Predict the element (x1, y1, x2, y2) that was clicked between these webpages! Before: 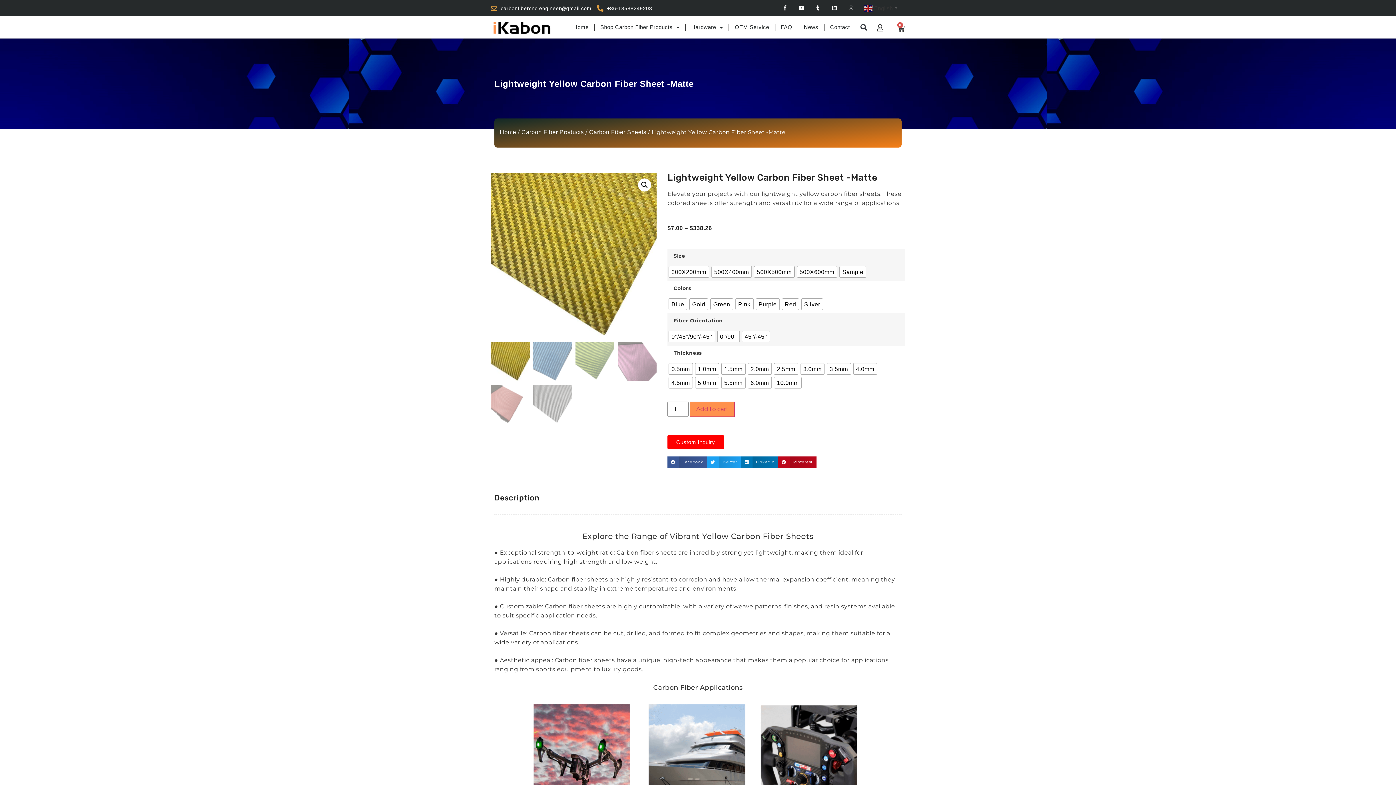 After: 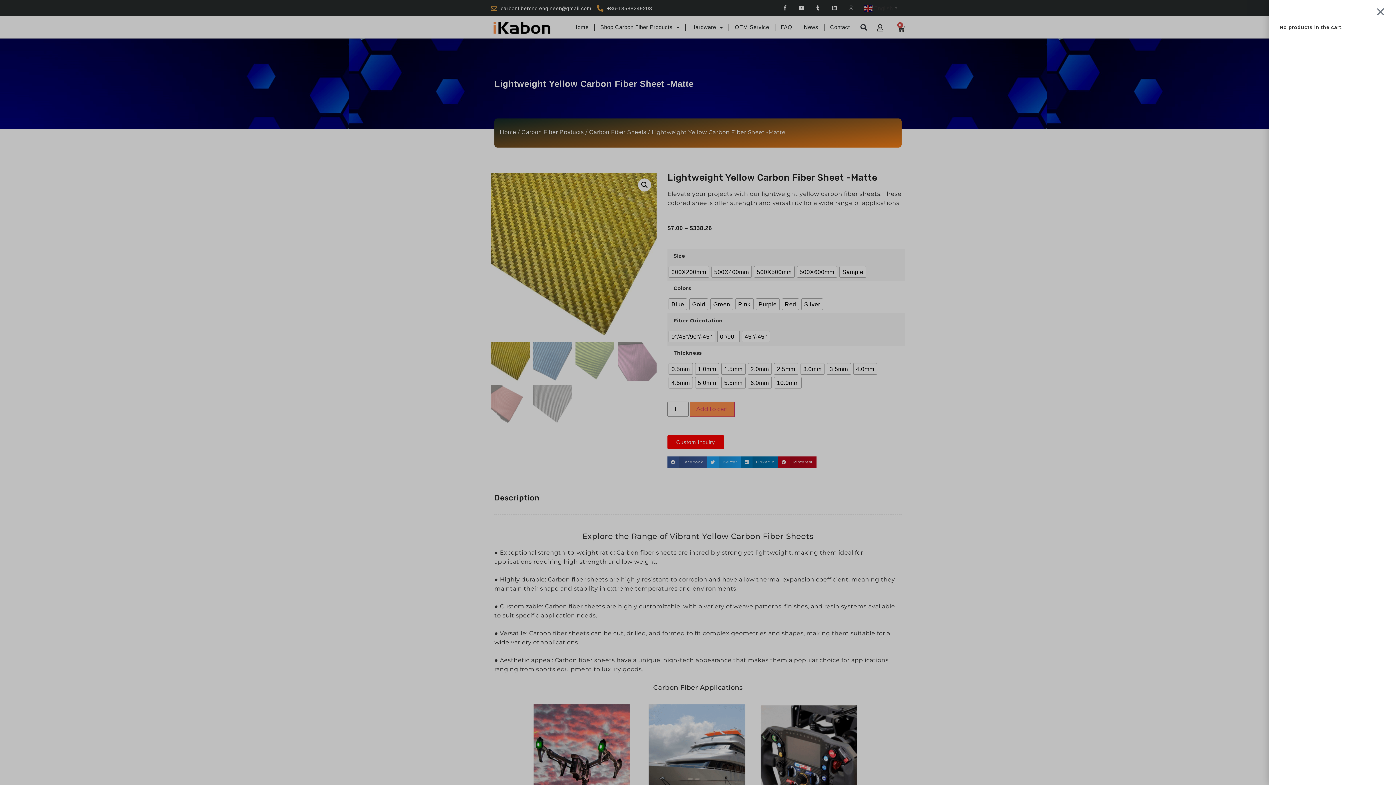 Action: label: 0
Cart bbox: (888, 20, 913, 36)